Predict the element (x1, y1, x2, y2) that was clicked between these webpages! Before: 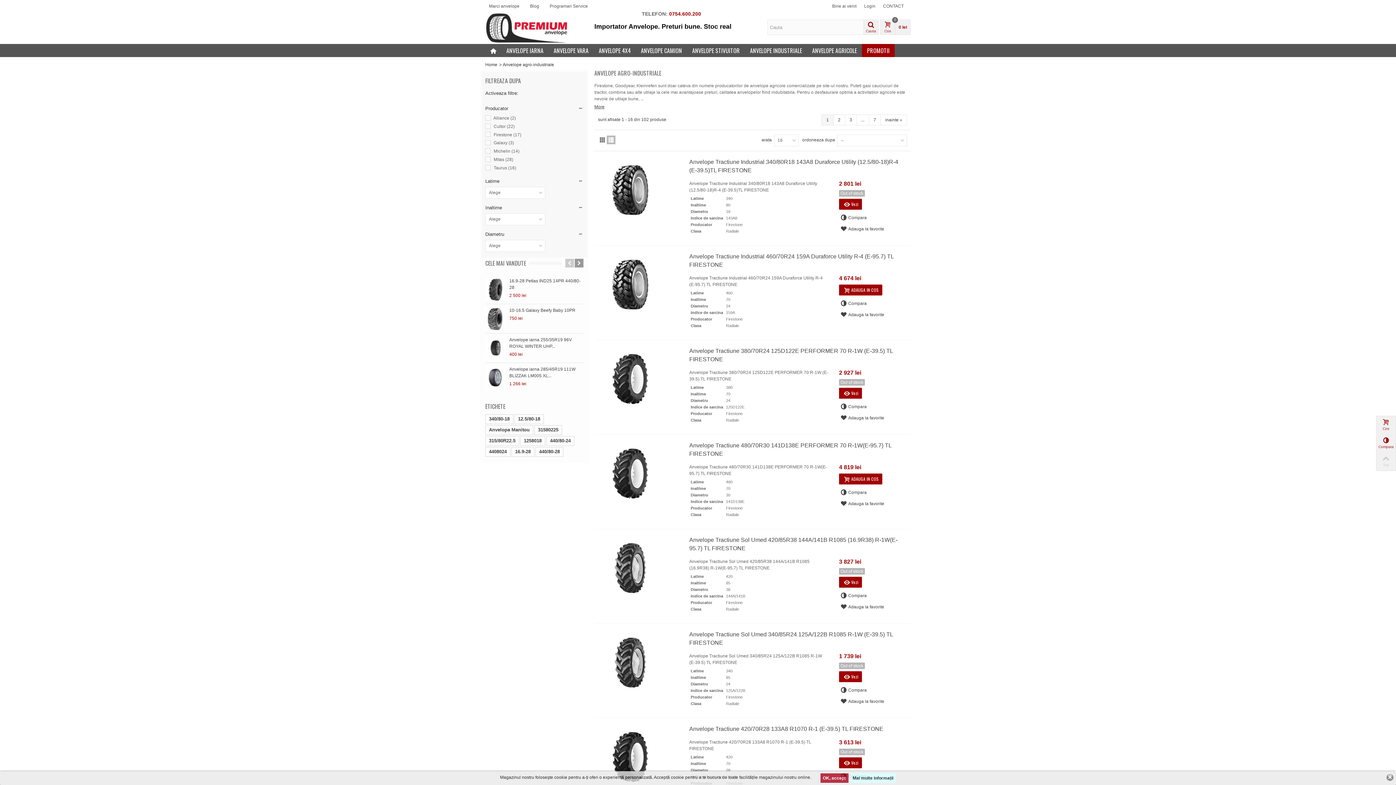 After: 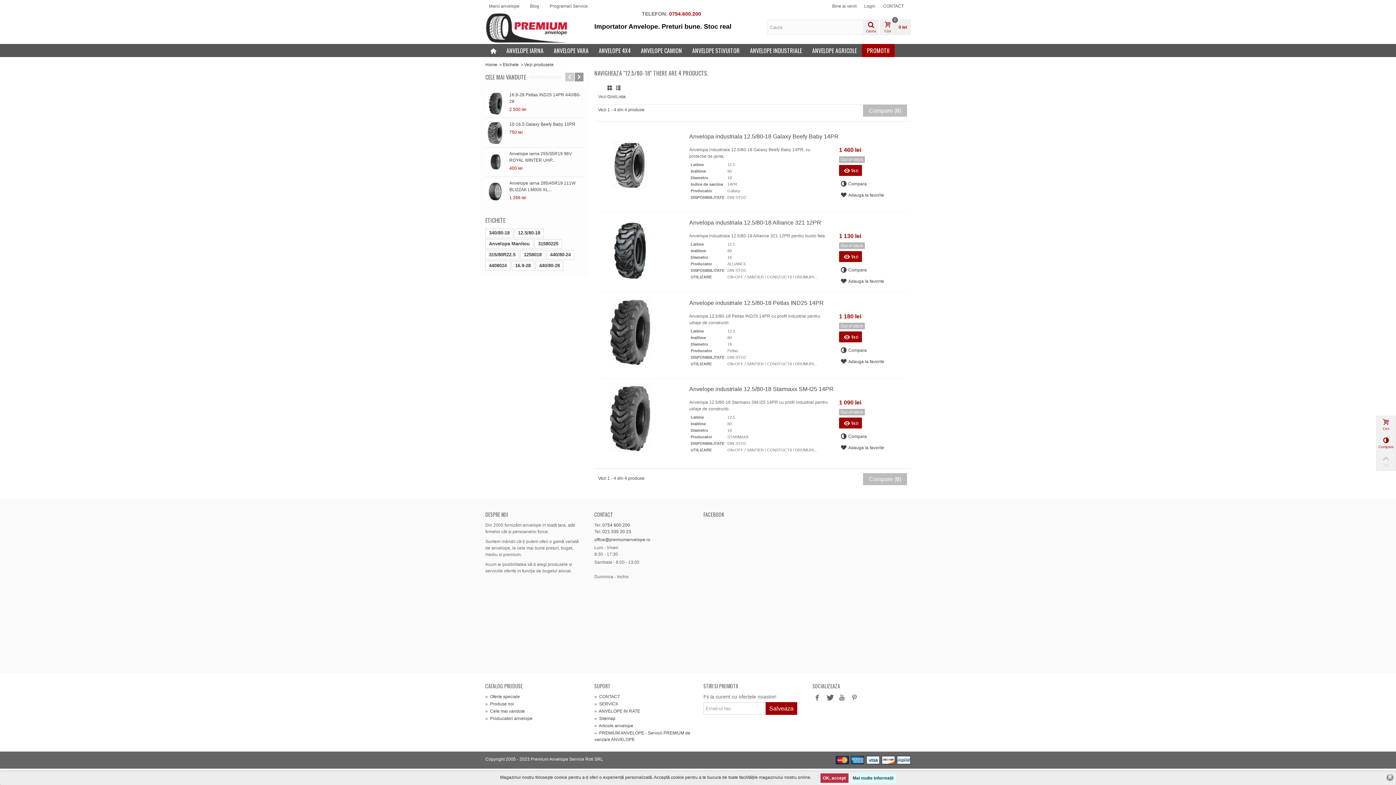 Action: label: 12.5/80-18 bbox: (514, 414, 544, 424)